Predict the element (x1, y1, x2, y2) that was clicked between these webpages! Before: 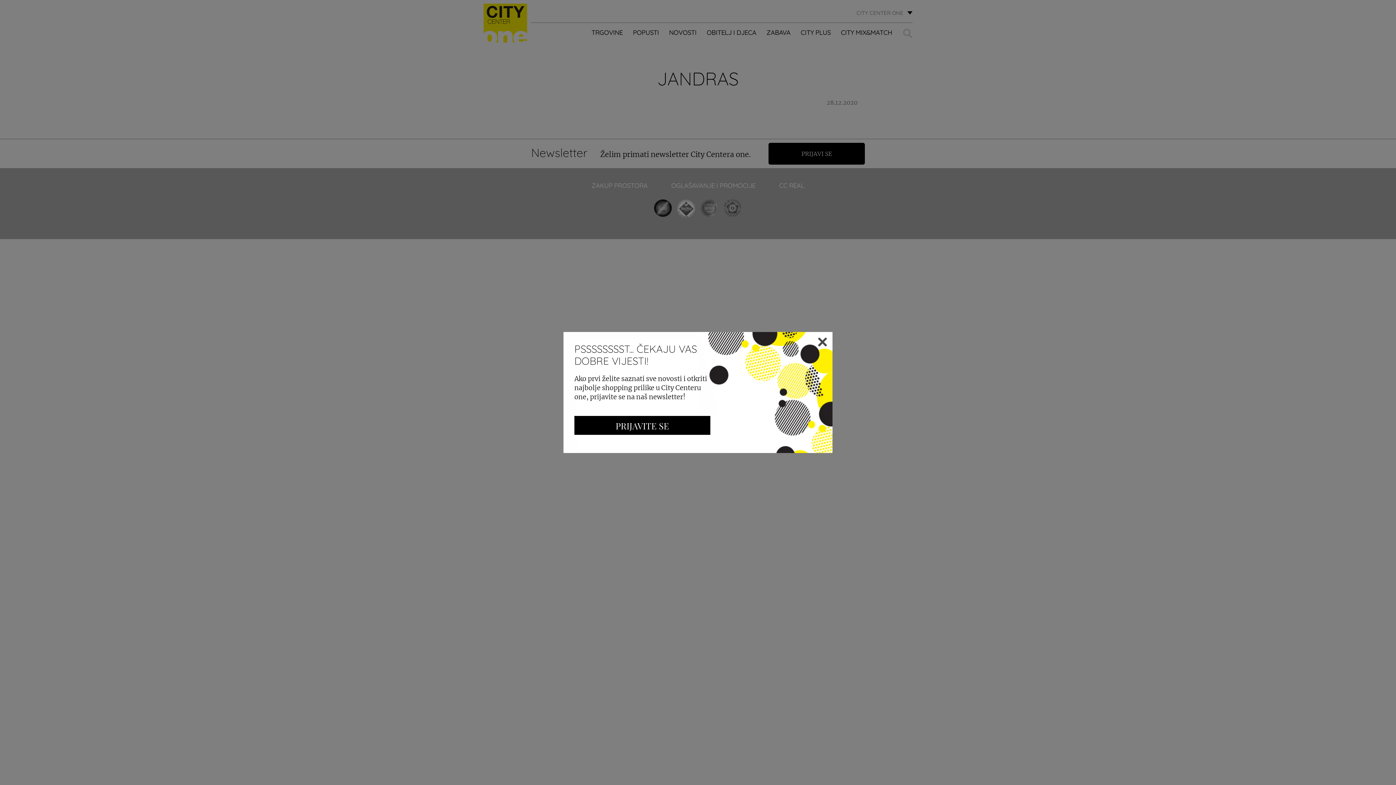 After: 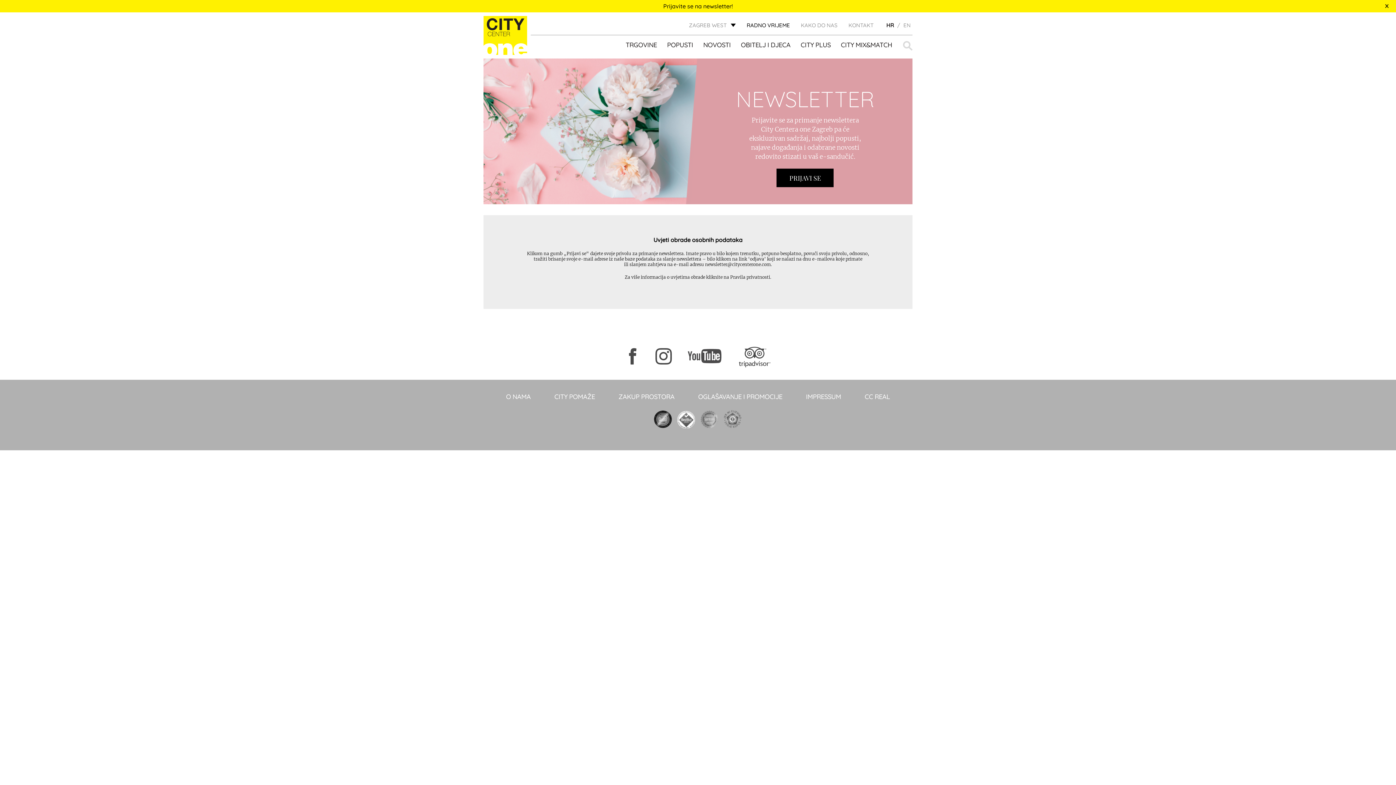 Action: bbox: (574, 416, 710, 435) label: PRIJAVITE SE